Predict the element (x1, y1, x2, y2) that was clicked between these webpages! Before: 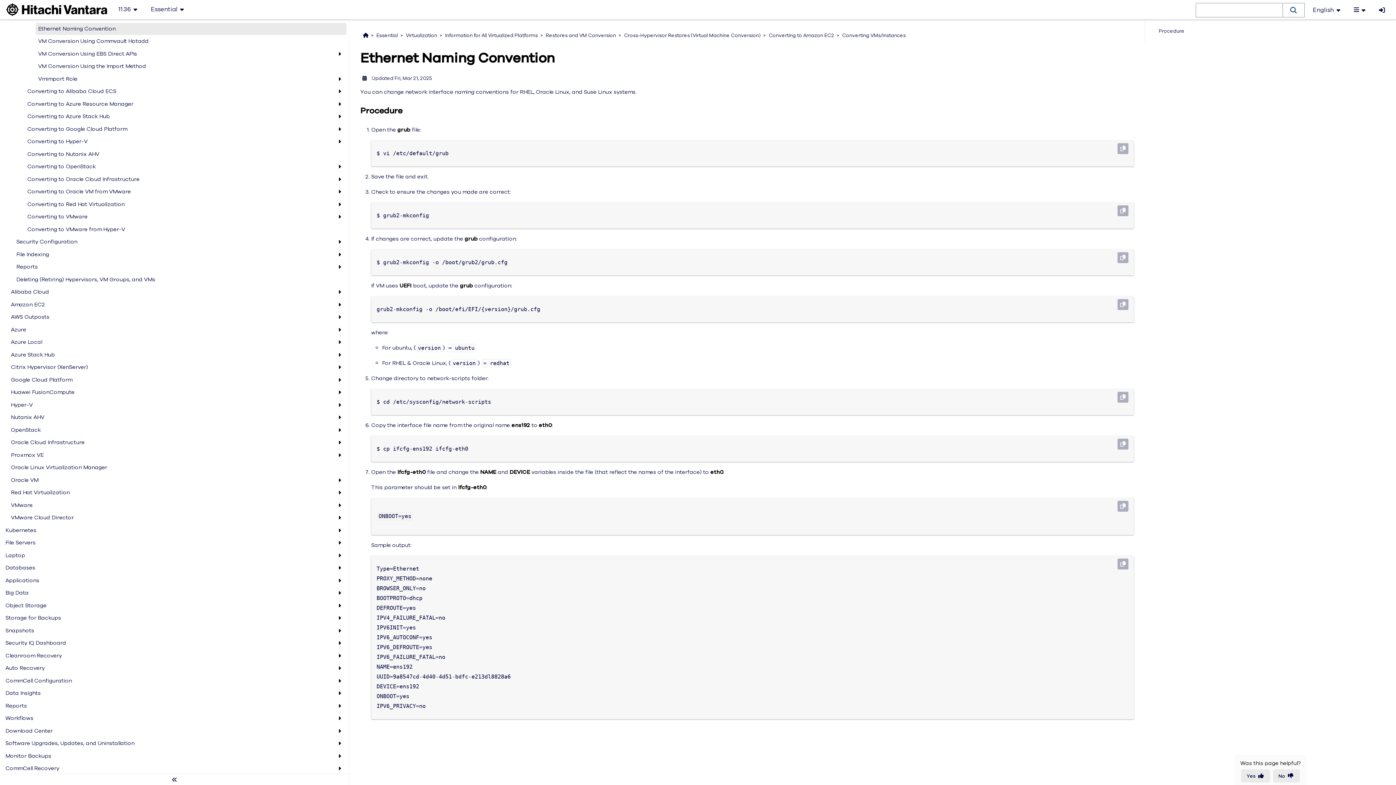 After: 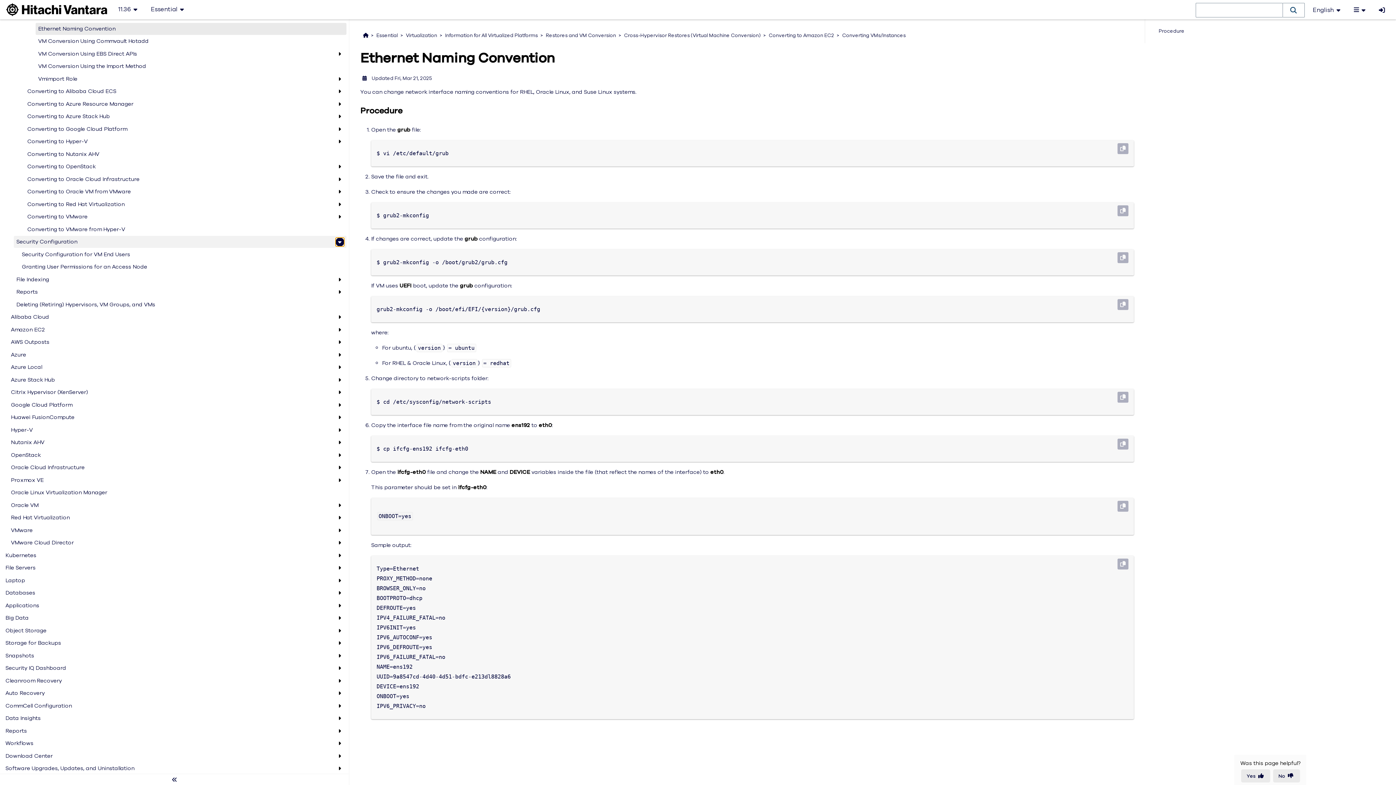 Action: bbox: (335, 237, 344, 246)